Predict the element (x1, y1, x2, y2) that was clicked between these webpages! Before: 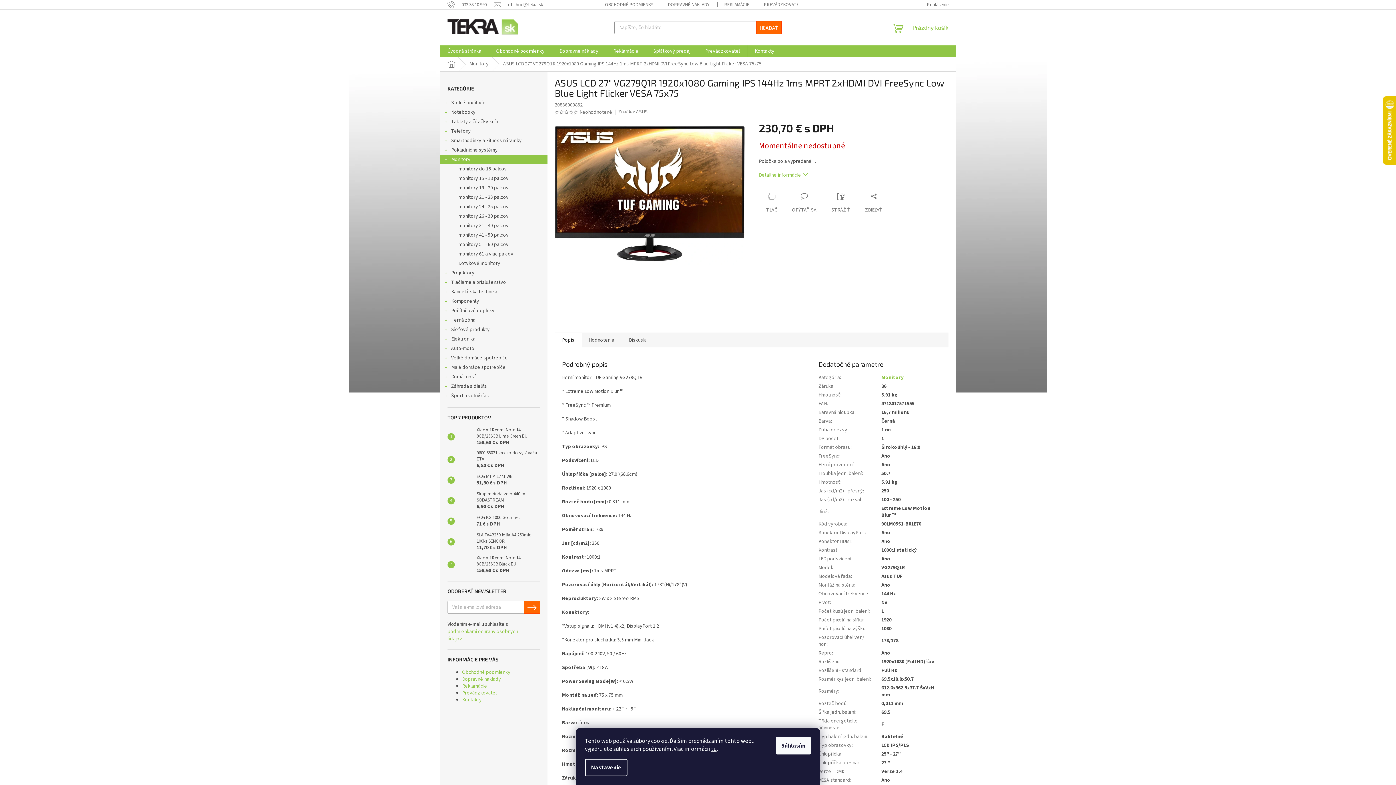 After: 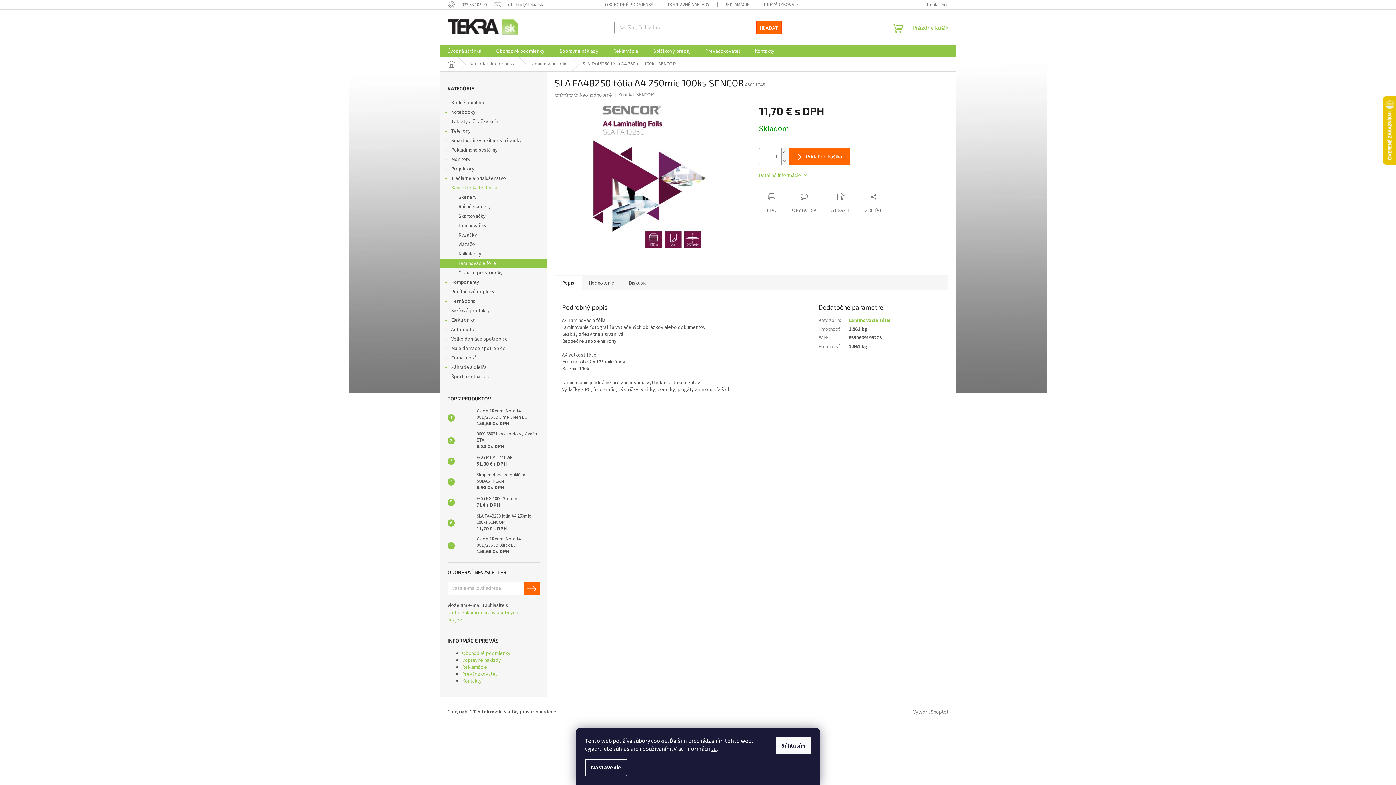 Action: bbox: (454, 534, 473, 549)